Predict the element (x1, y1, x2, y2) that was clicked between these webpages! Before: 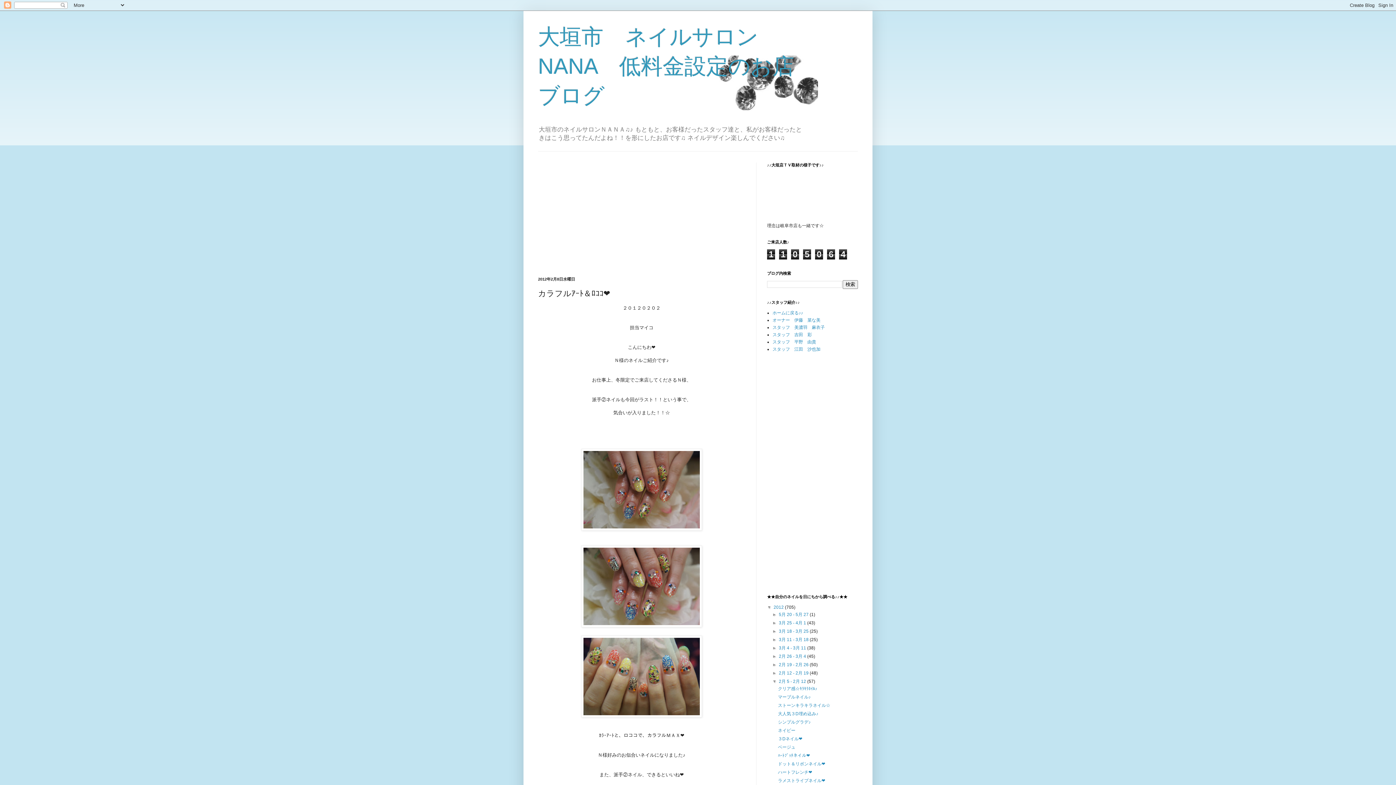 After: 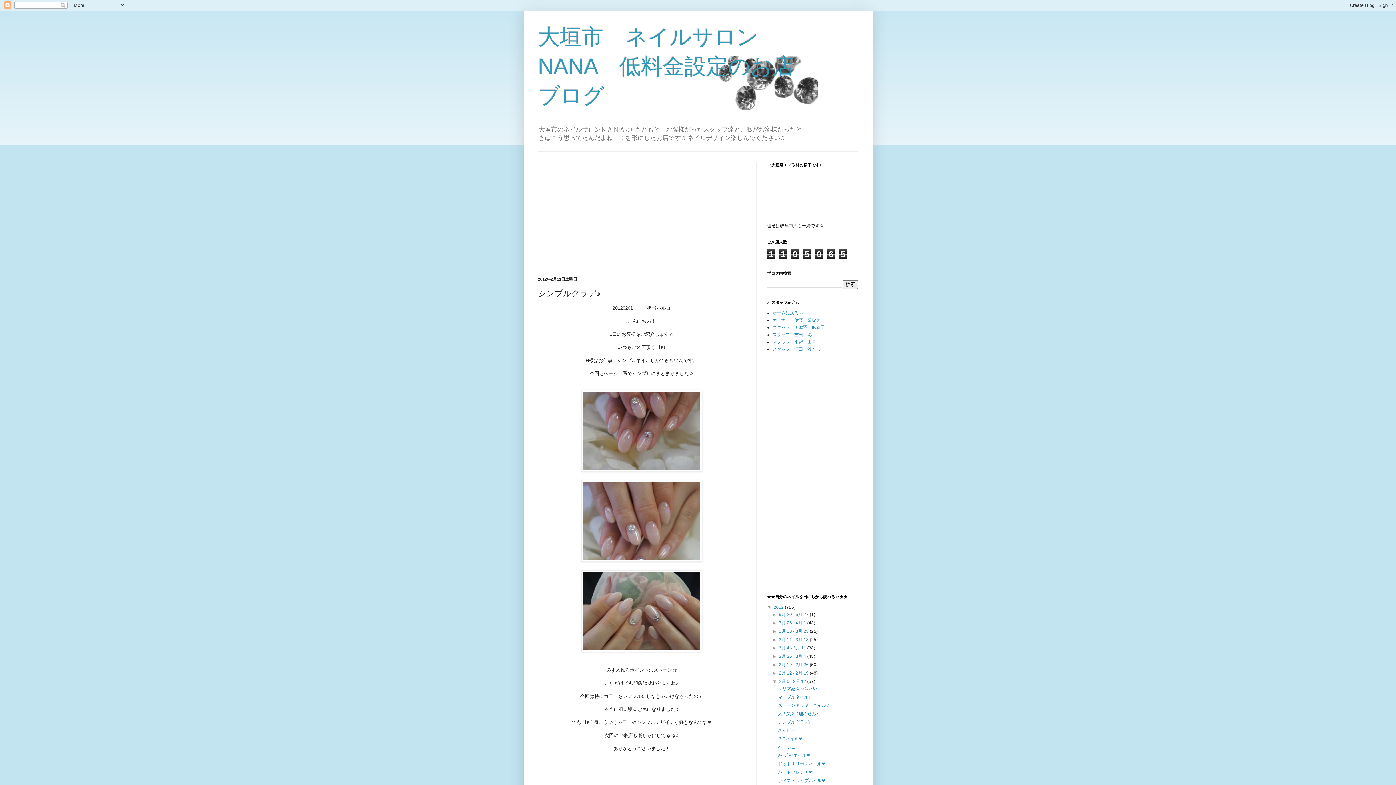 Action: label: シンプルグラデ♪ bbox: (778, 720, 810, 725)